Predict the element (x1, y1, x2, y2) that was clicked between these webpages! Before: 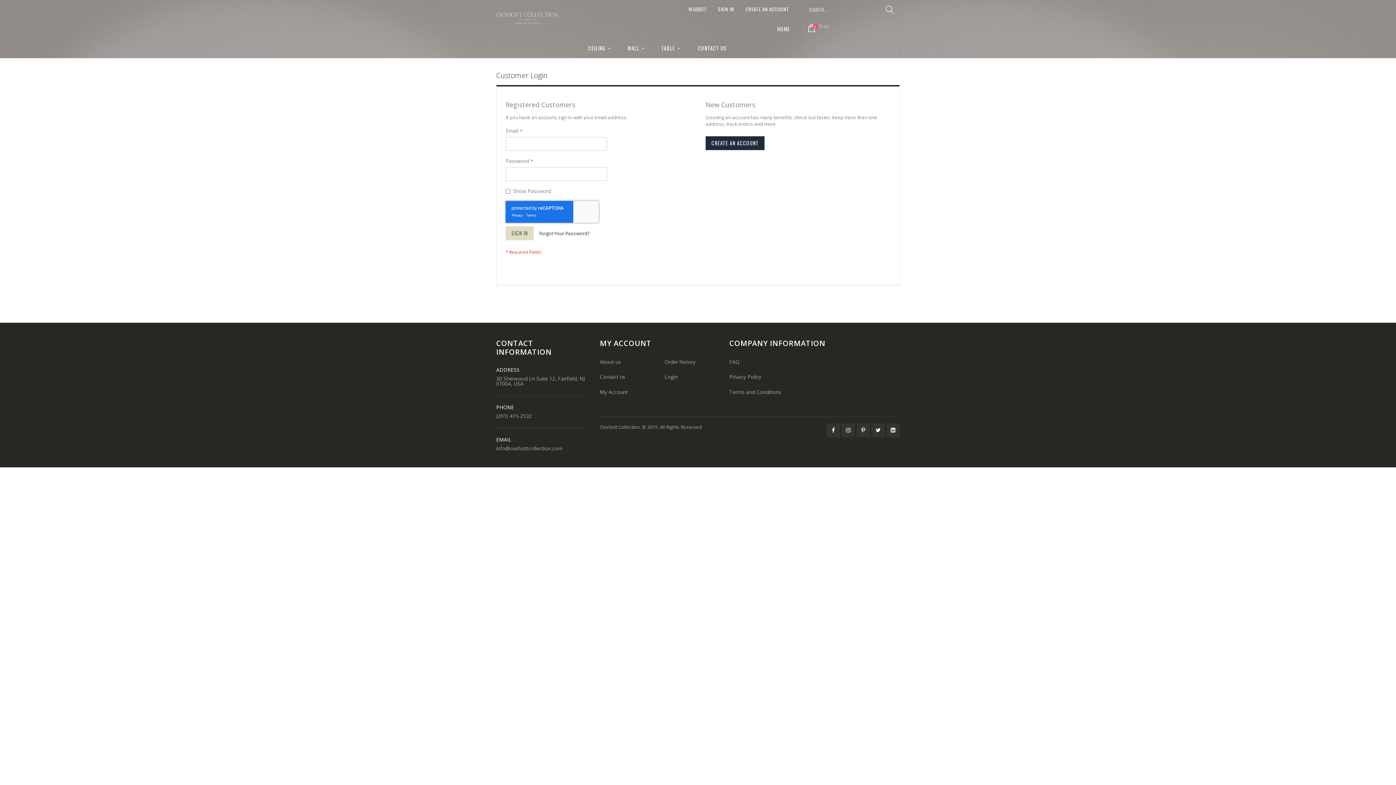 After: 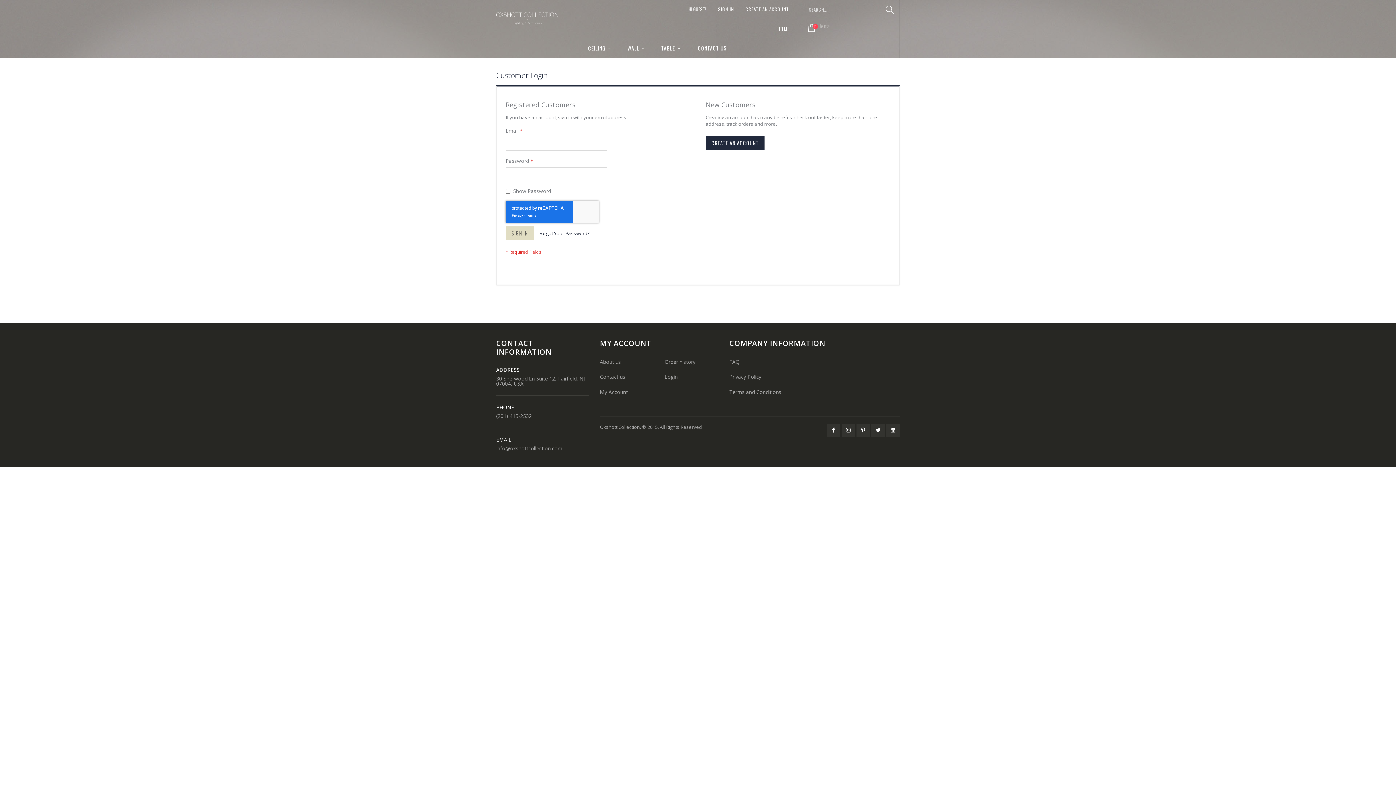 Action: bbox: (871, 385, 885, 398)